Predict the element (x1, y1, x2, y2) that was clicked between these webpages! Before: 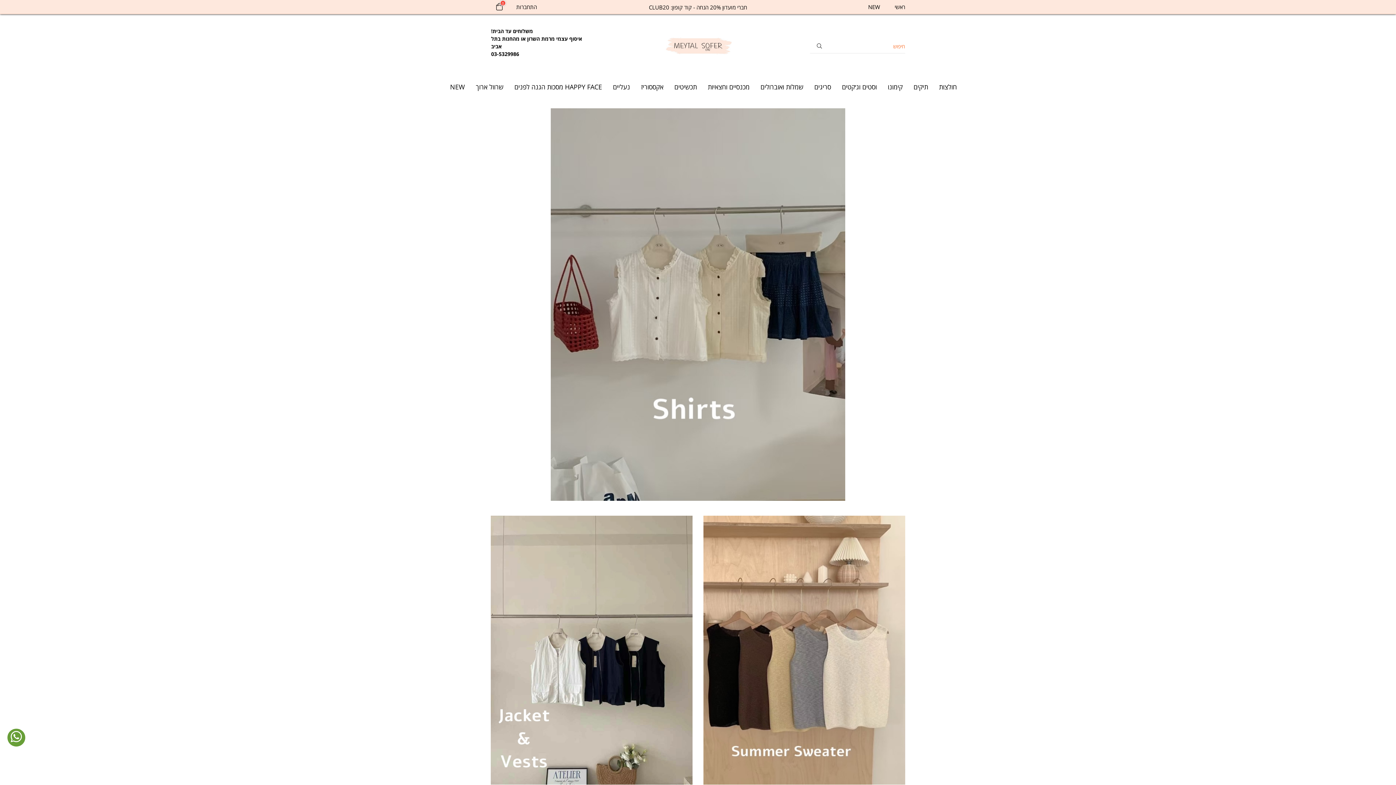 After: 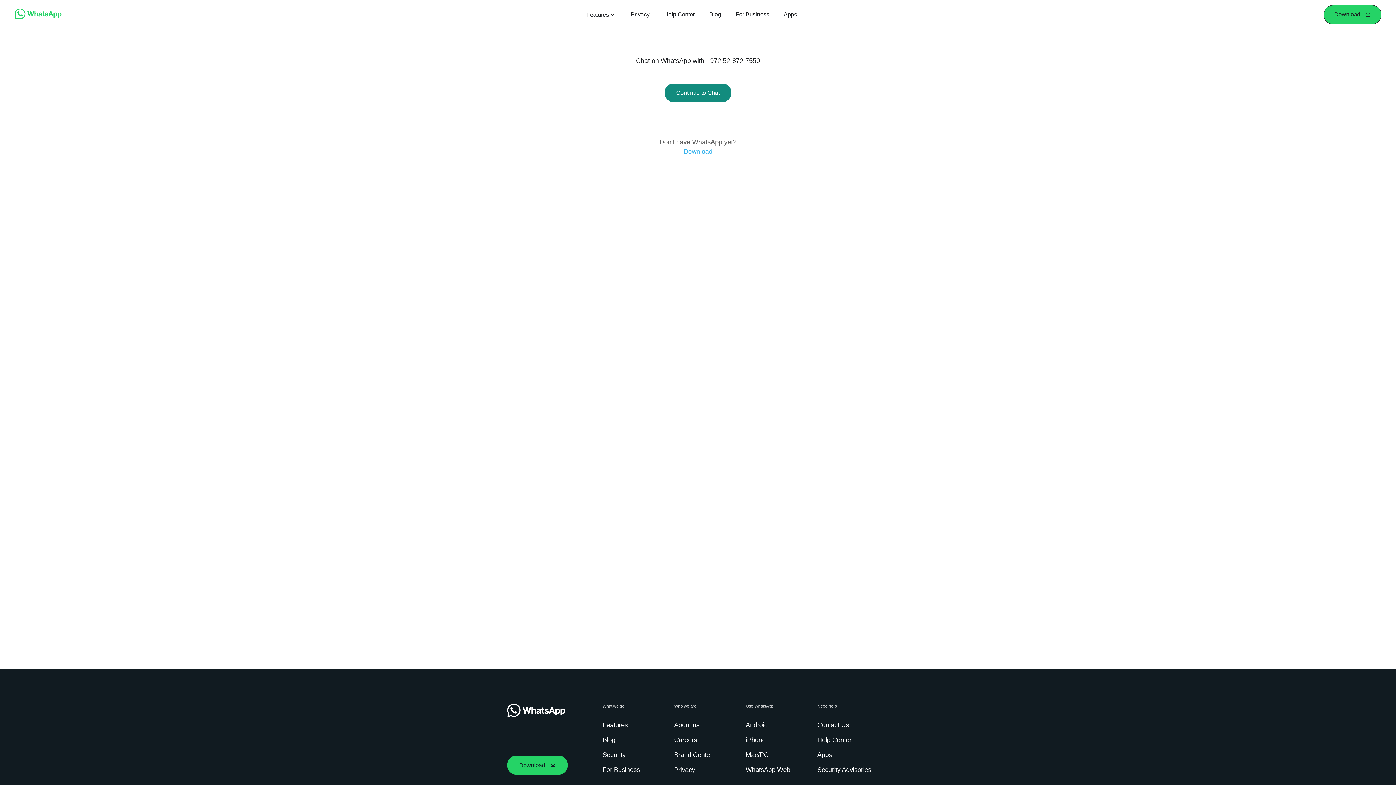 Action: bbox: (5, 728, 26, 749)